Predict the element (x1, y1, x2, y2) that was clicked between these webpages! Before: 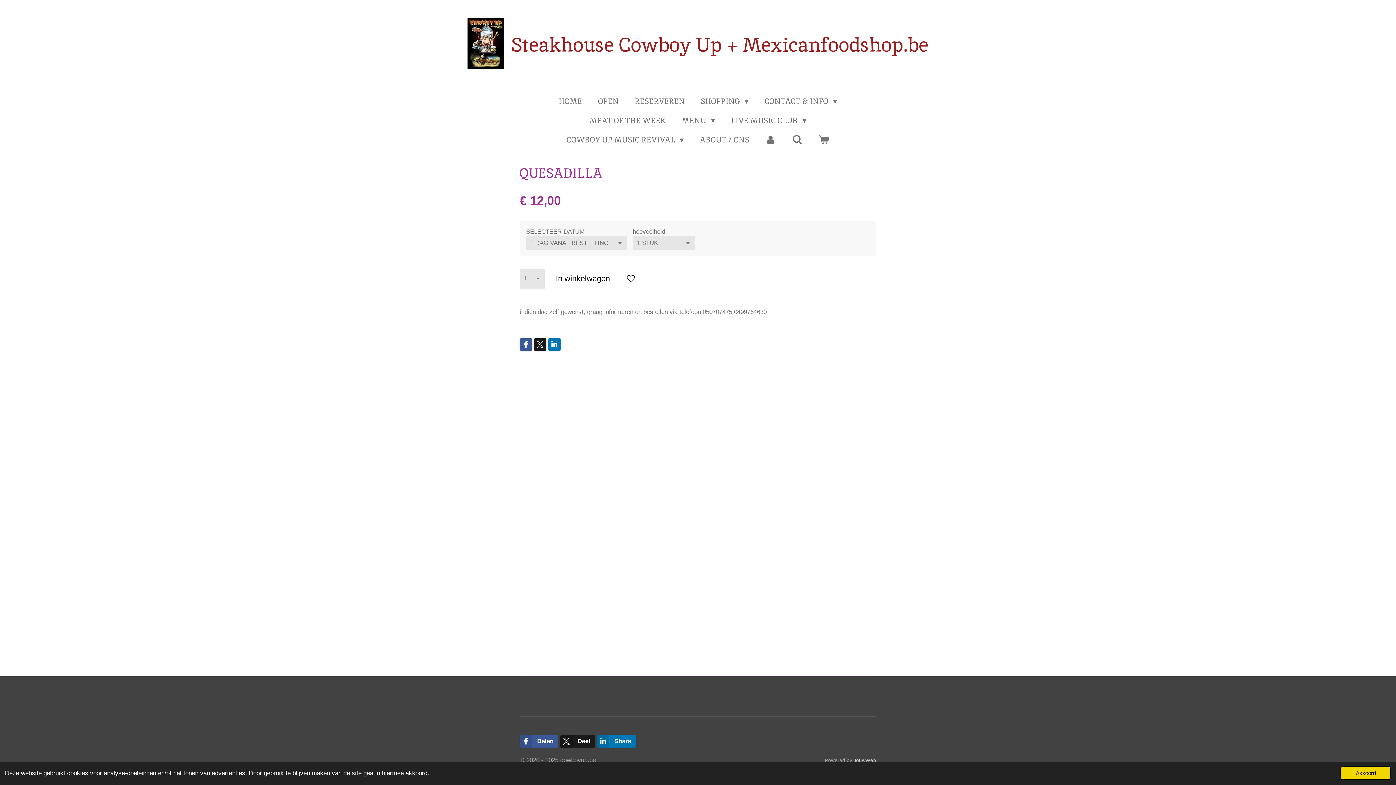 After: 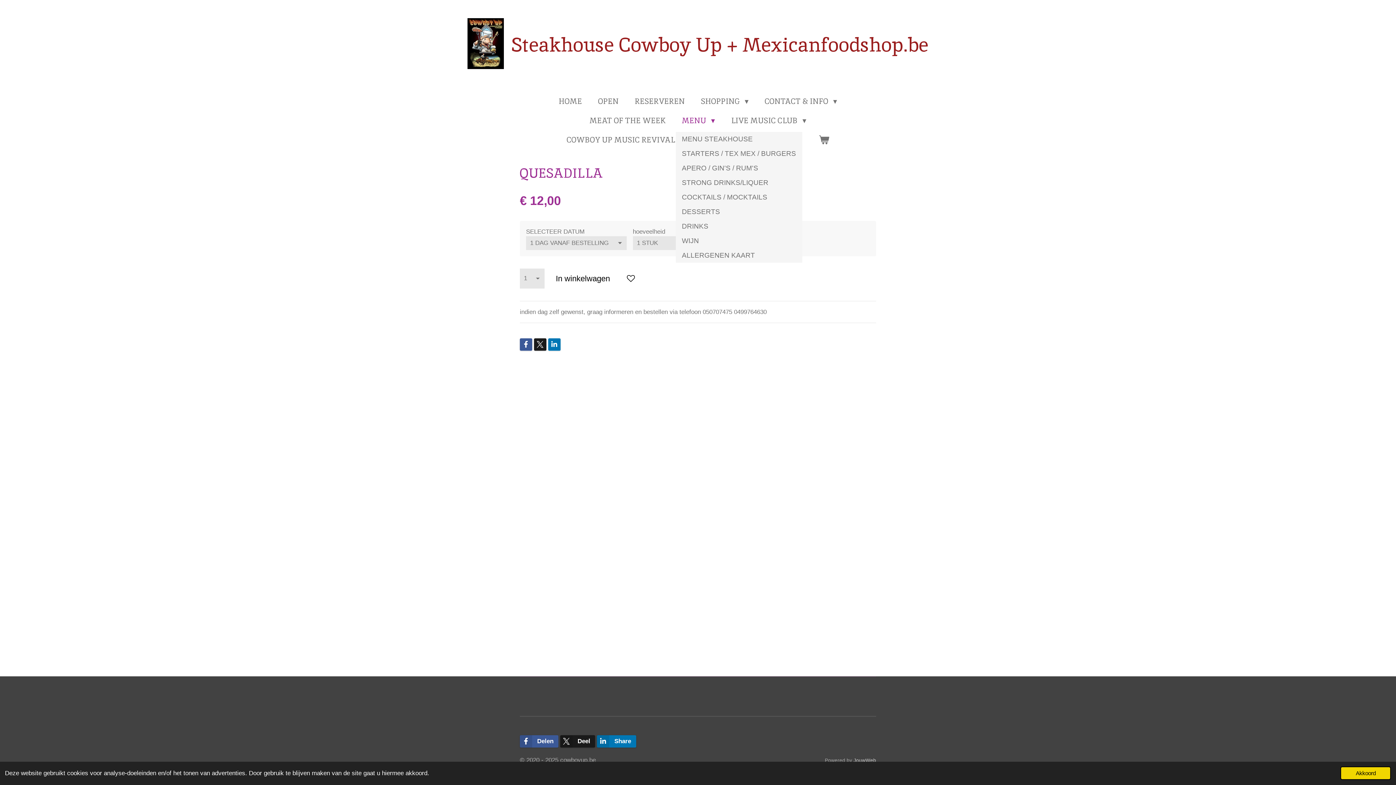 Action: label: MENU  bbox: (675, 112, 721, 128)